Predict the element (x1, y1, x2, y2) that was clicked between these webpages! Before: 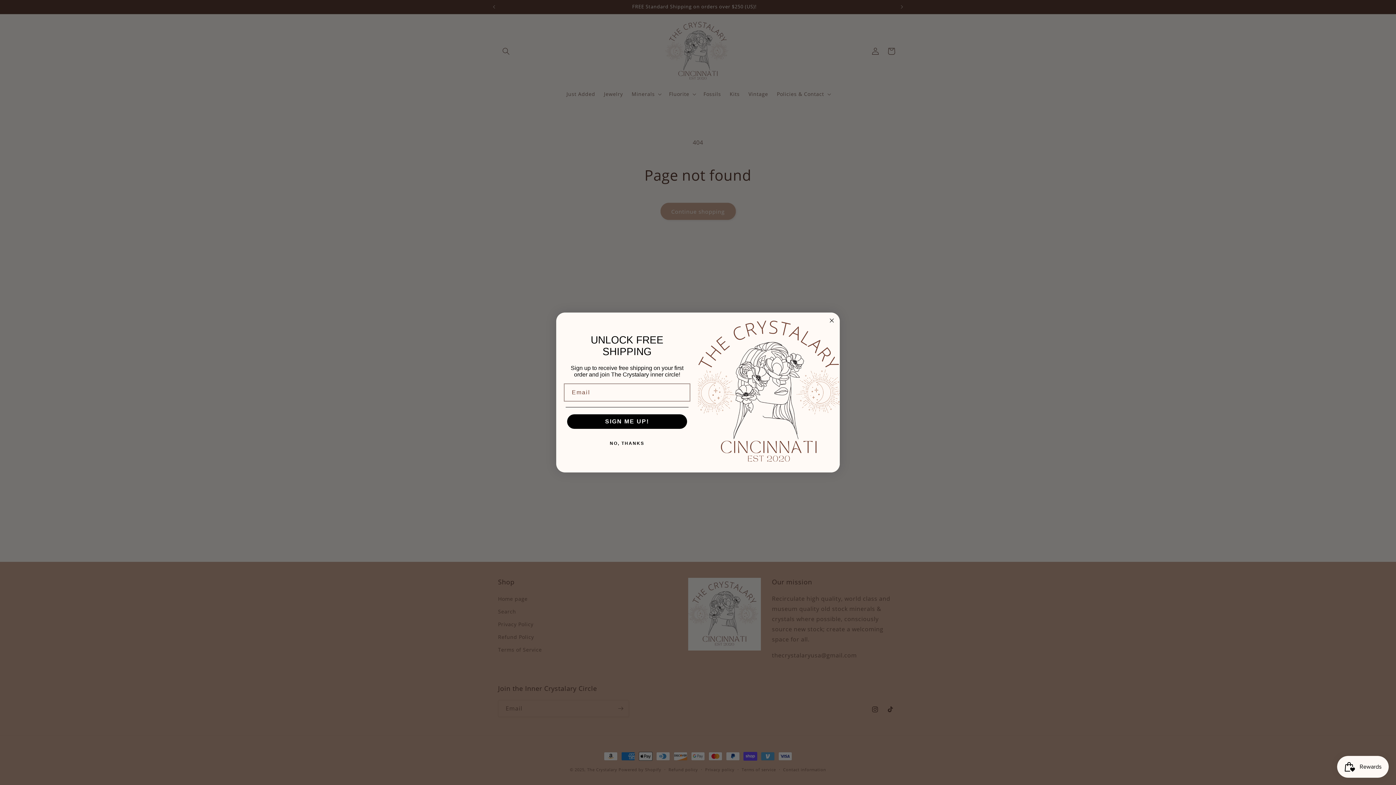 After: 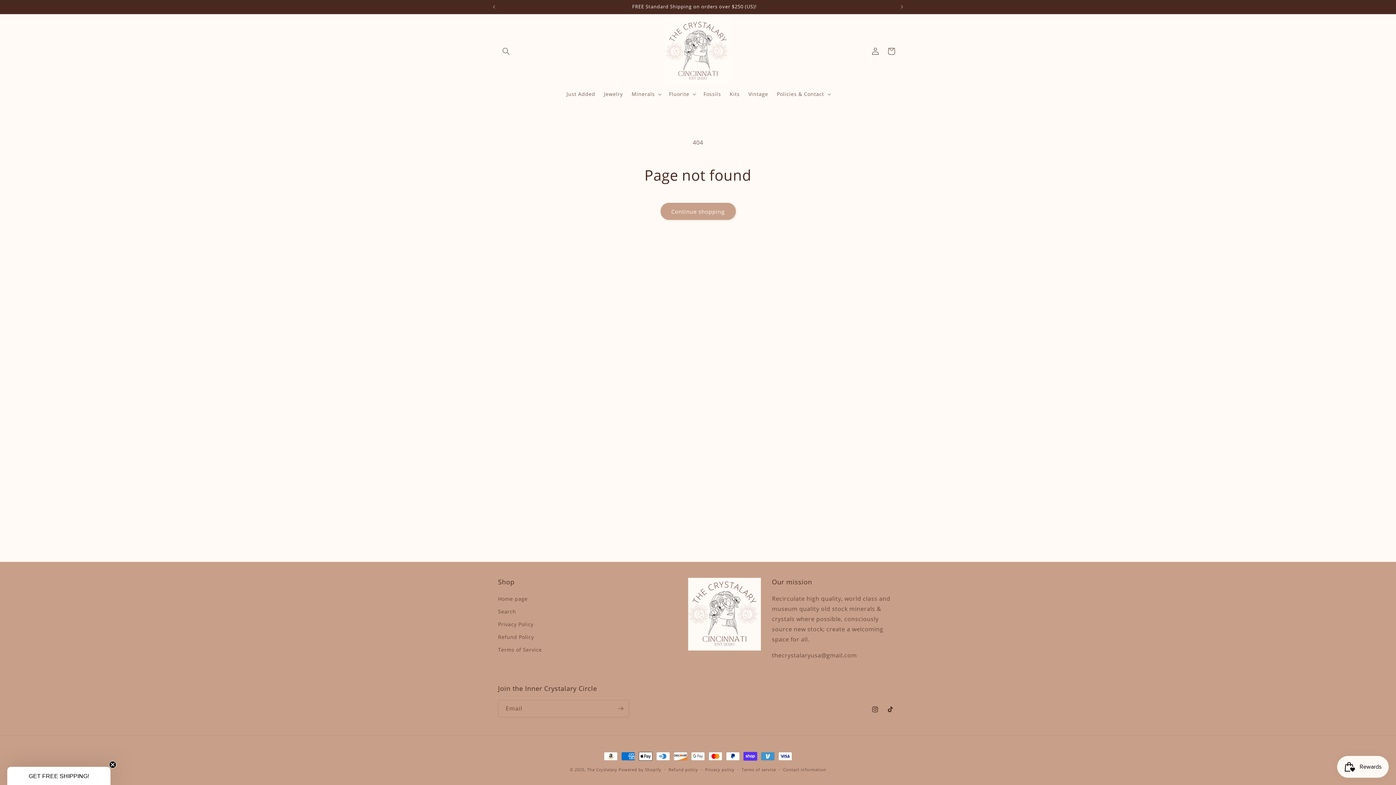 Action: bbox: (827, 316, 836, 325) label: Close dialog